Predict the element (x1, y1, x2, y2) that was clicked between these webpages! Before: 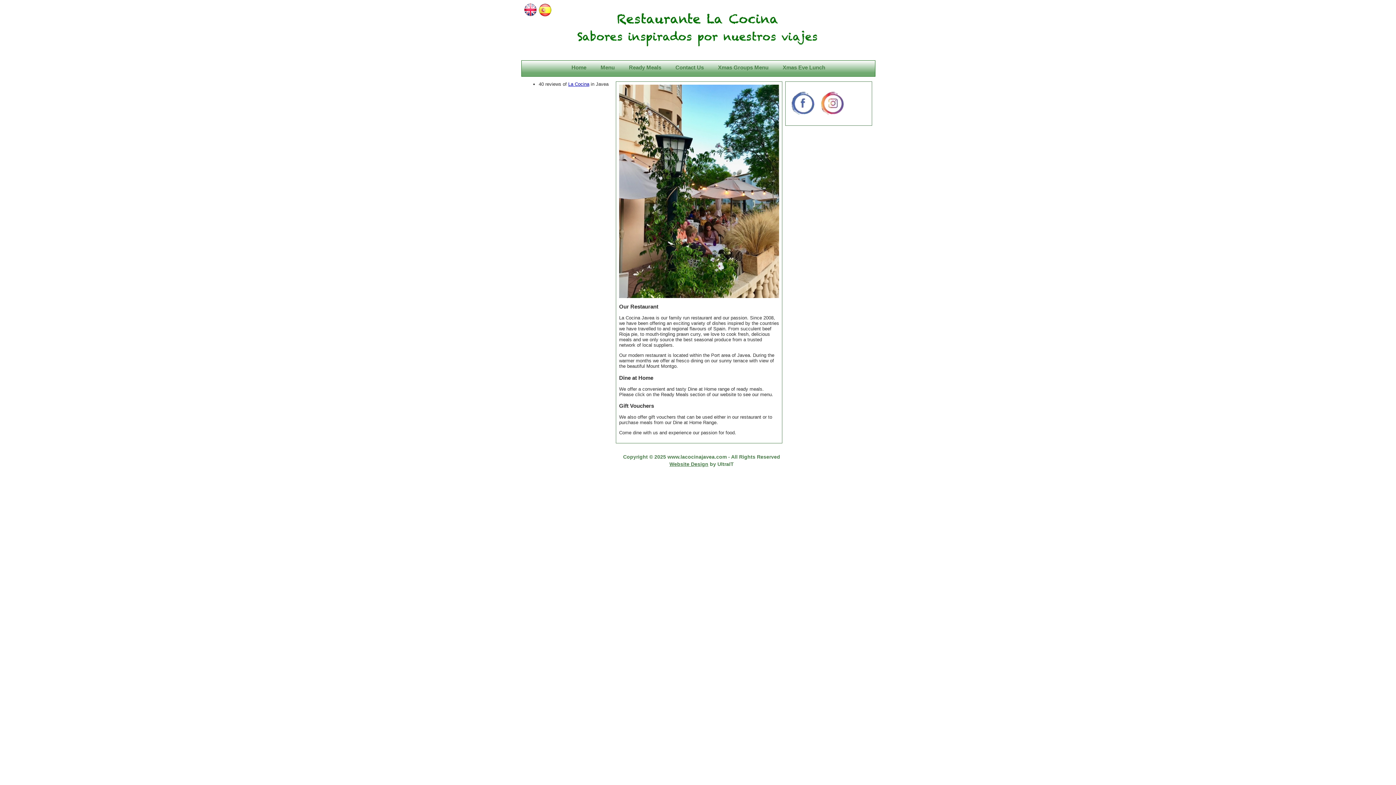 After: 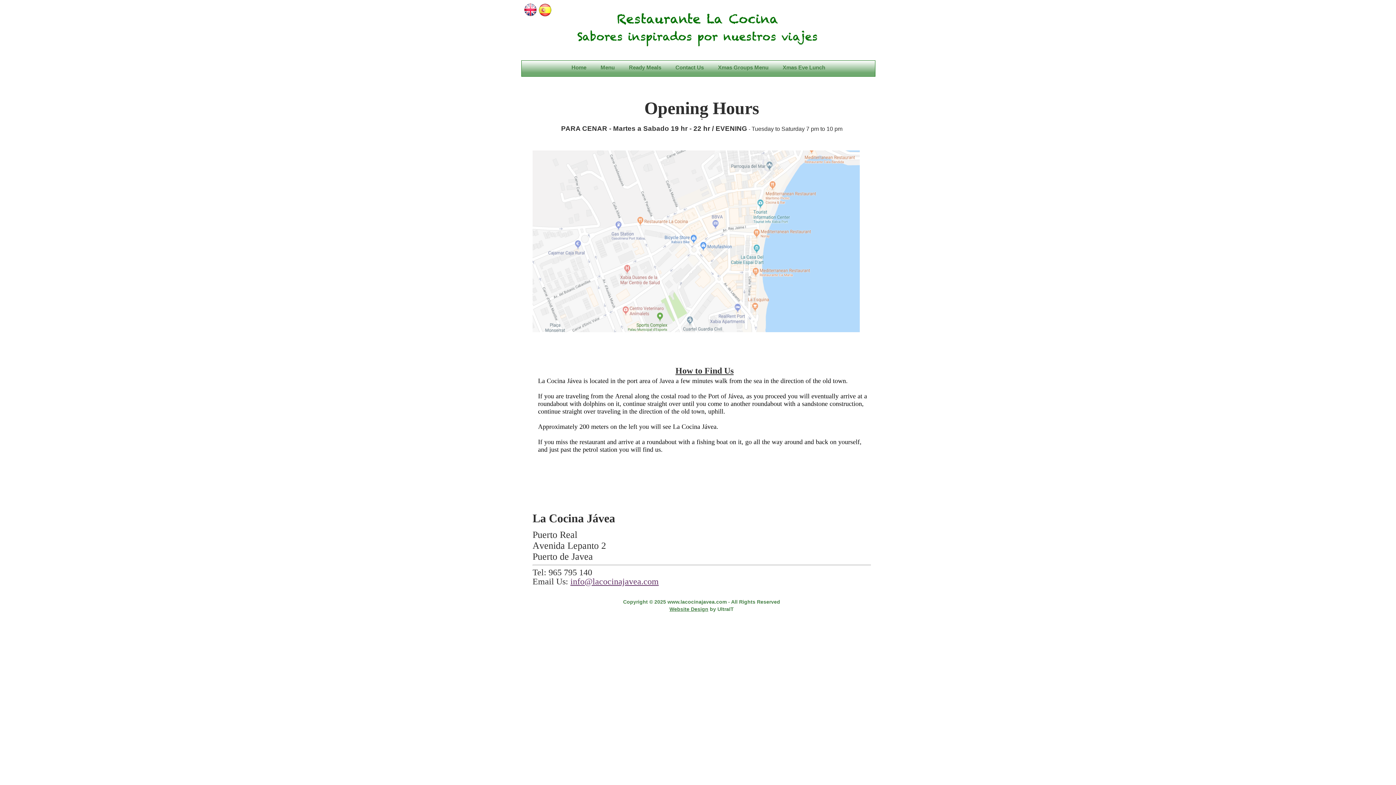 Action: bbox: (669, 64, 710, 70) label: Contact Us